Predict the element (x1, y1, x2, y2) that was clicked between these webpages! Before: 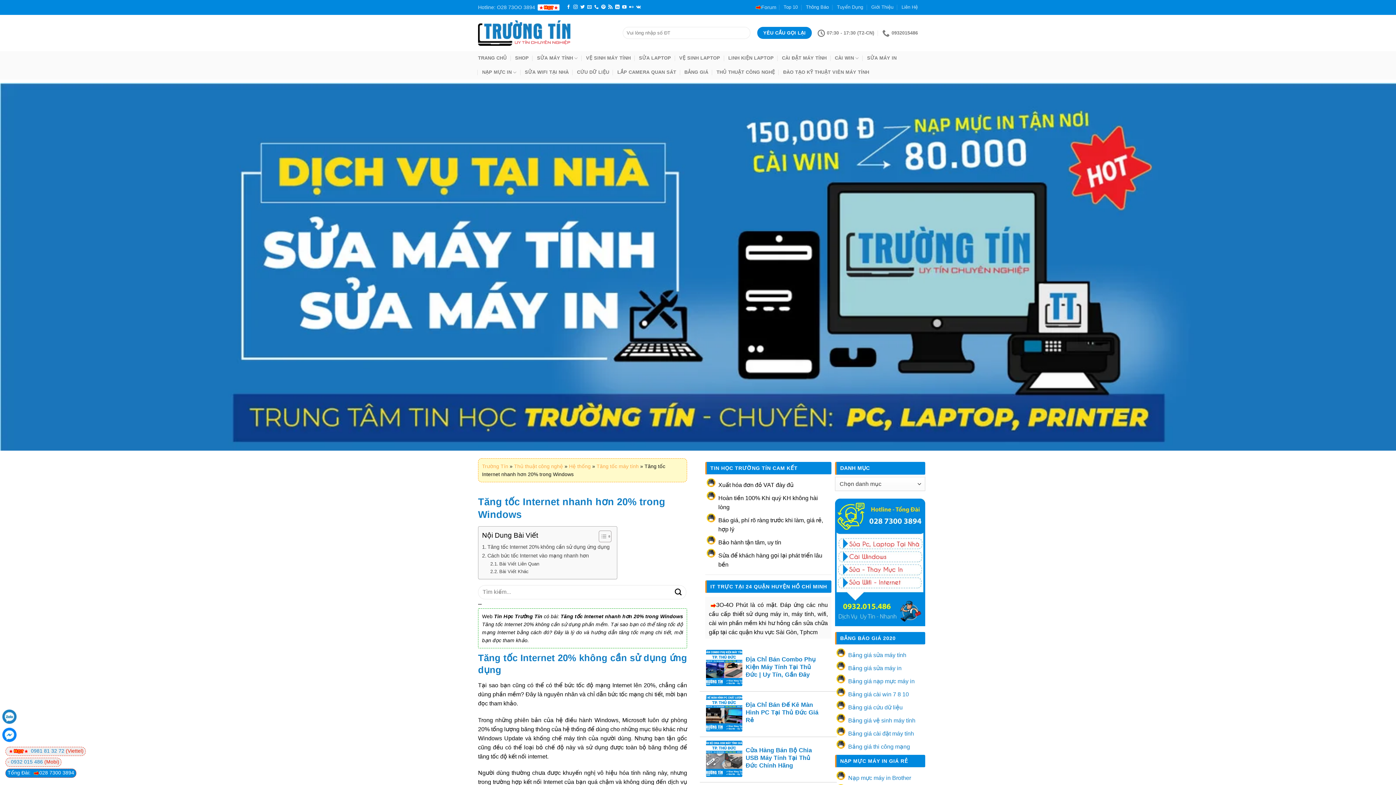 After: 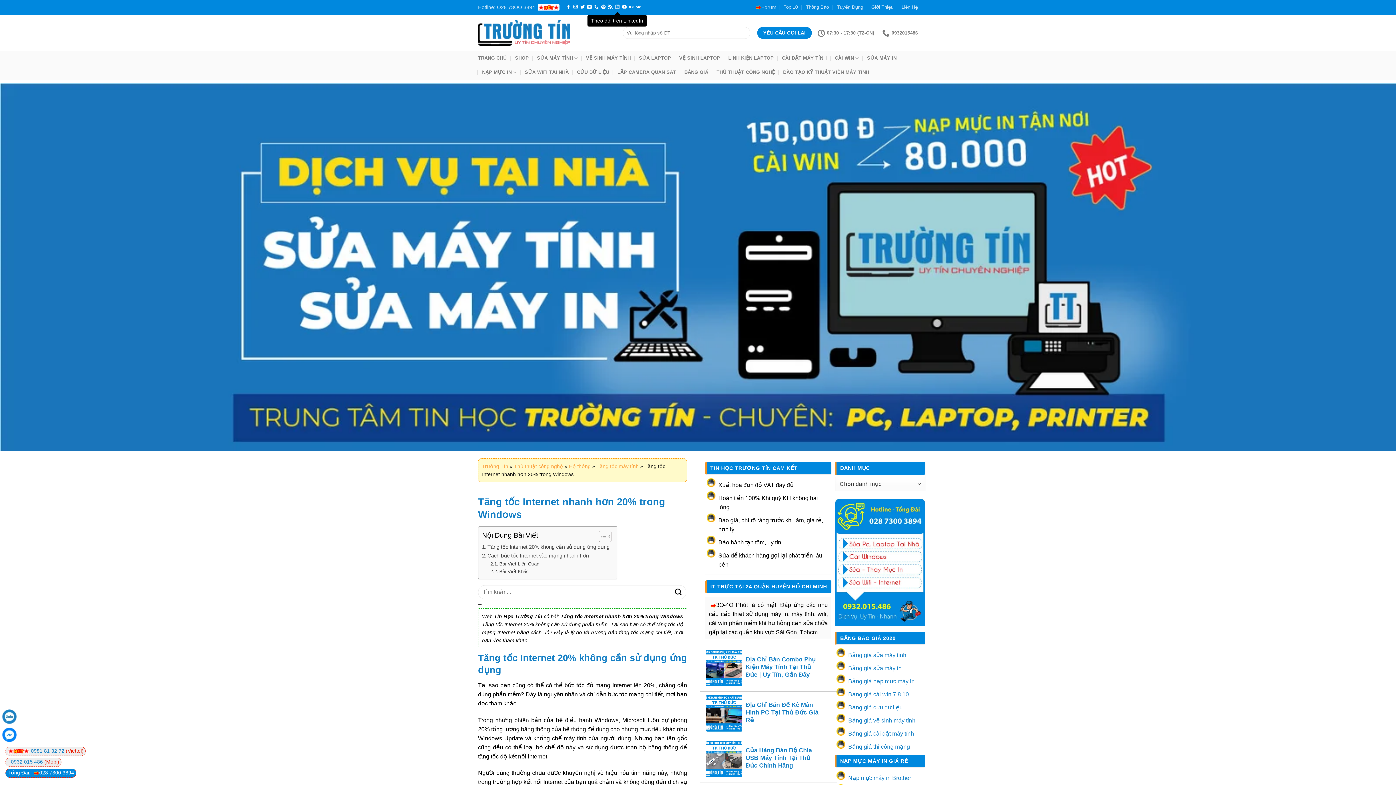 Action: bbox: (615, 4, 619, 9) label: Theo dõi trên LinkedIn